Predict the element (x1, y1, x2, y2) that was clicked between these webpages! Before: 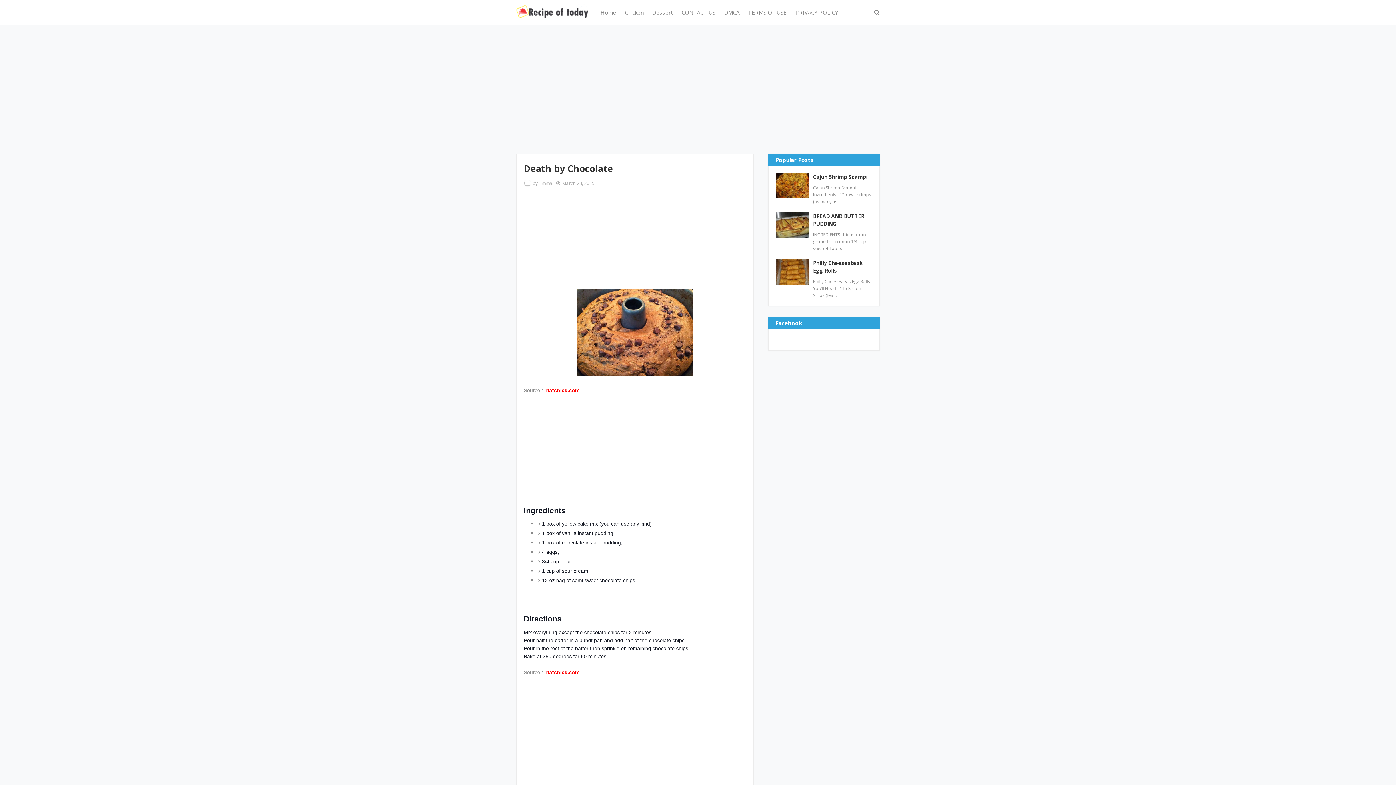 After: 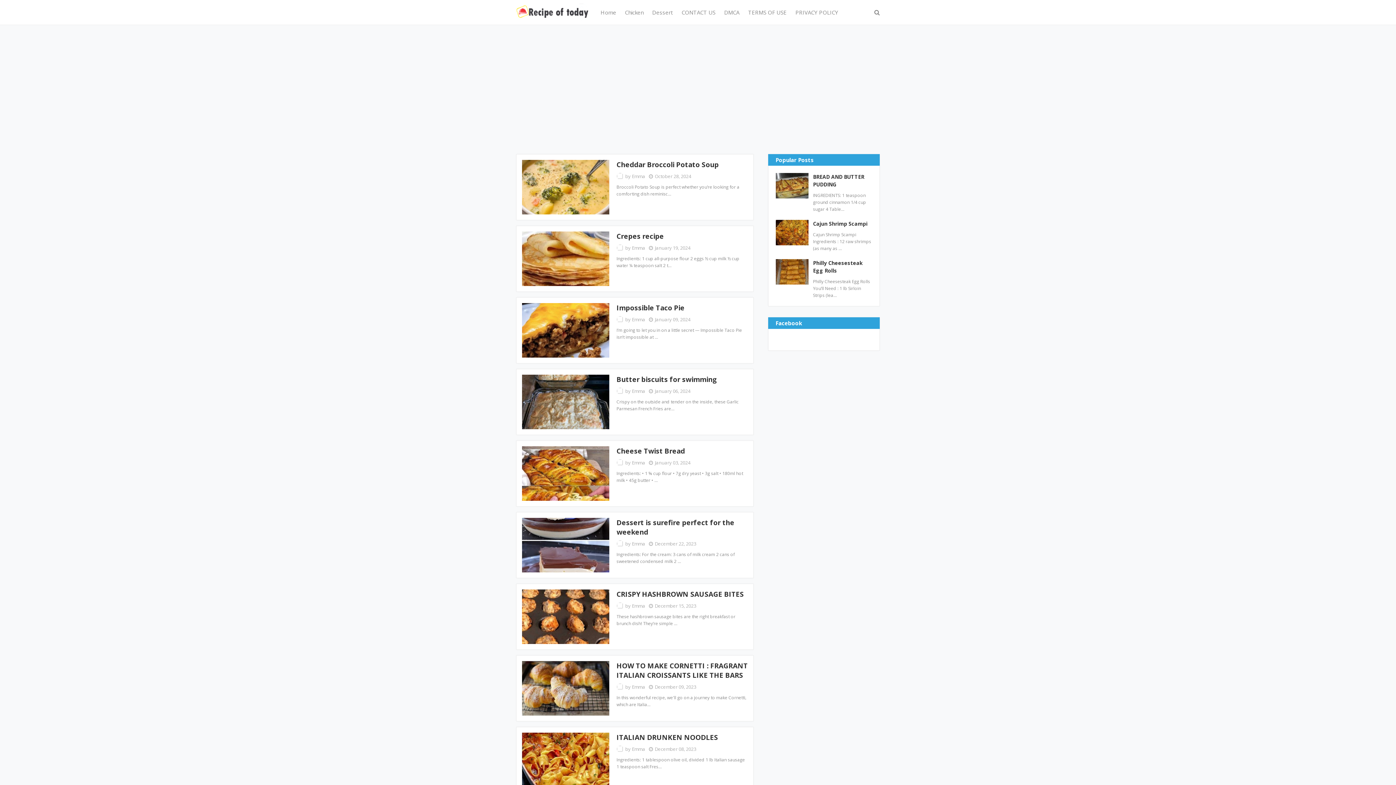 Action: label: Home bbox: (596, 0, 620, 24)